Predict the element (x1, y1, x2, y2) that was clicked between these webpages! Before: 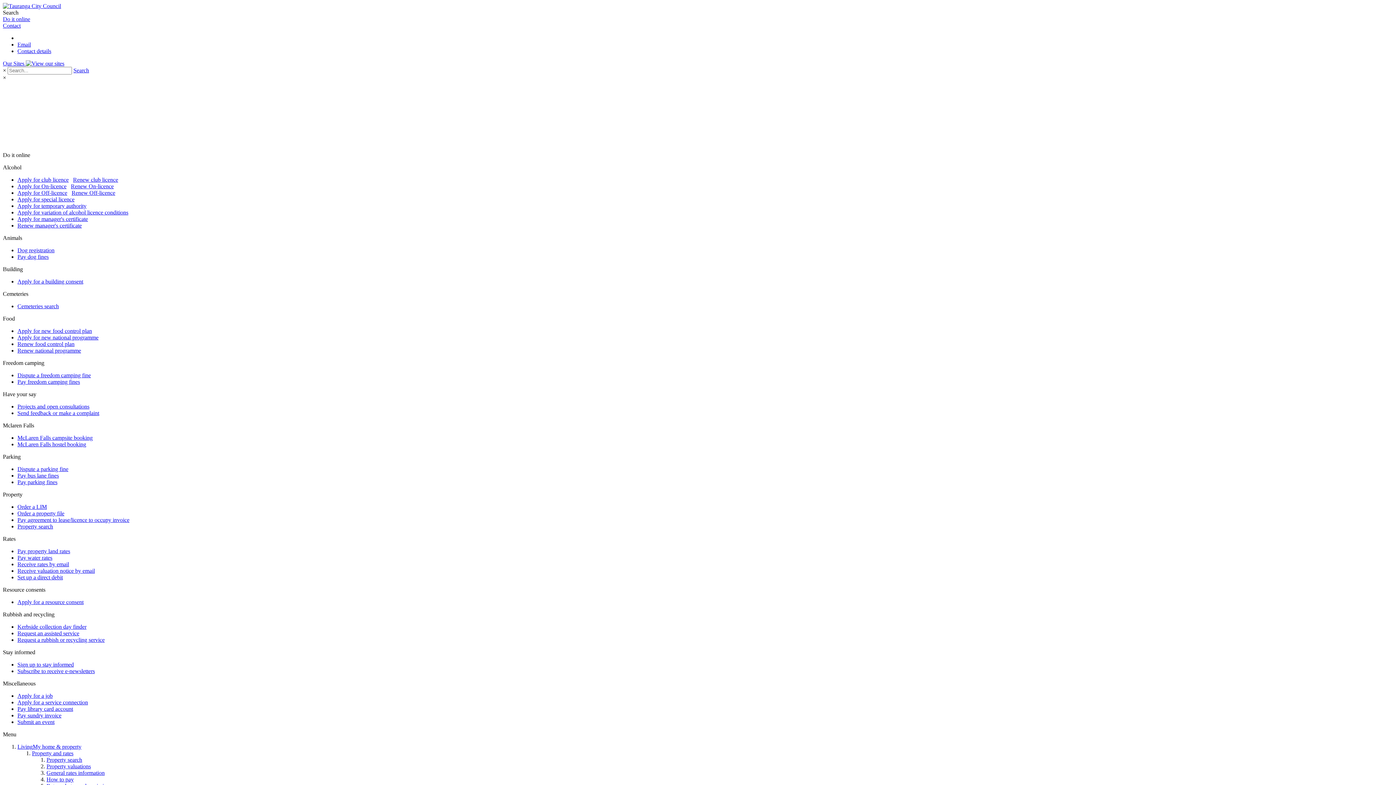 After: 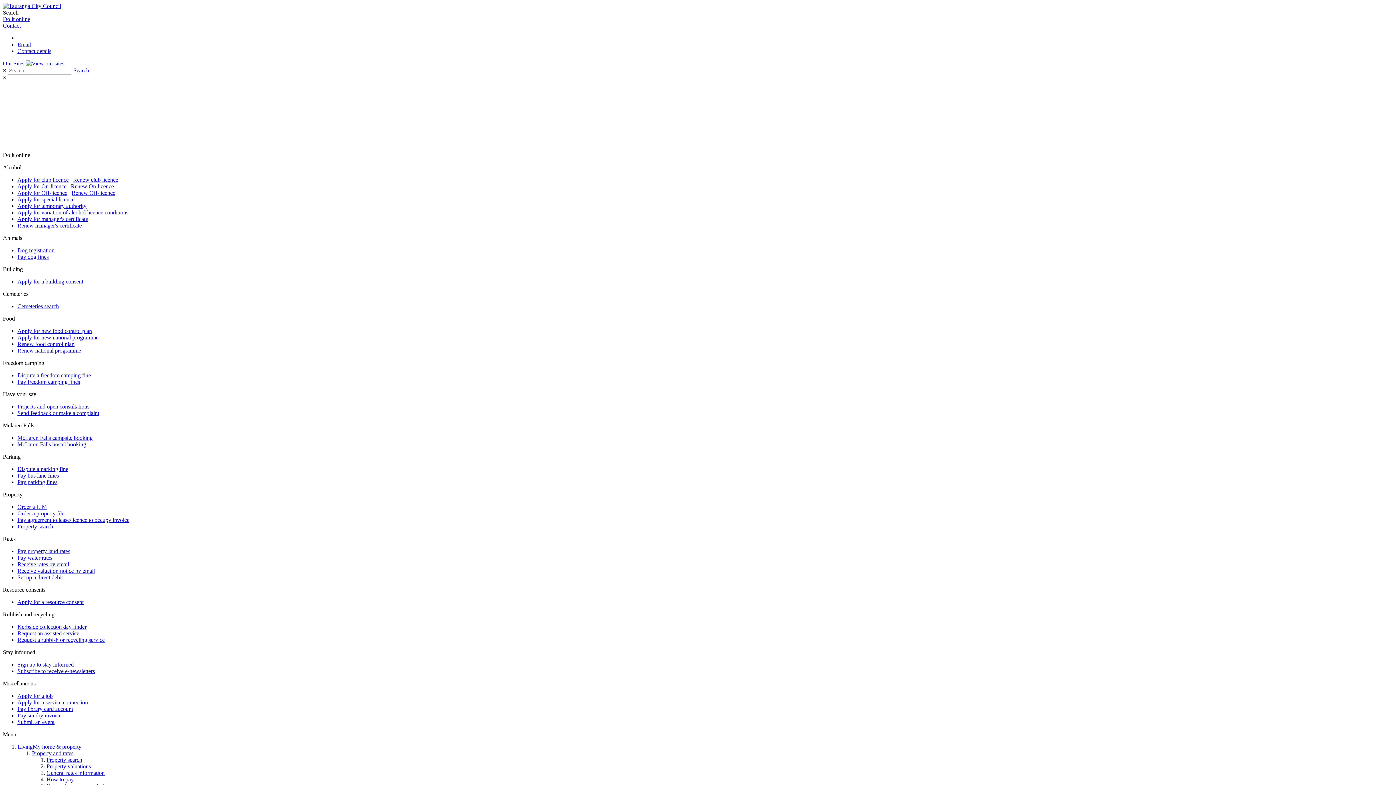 Action: bbox: (17, 693, 52, 699) label: Apply for a job